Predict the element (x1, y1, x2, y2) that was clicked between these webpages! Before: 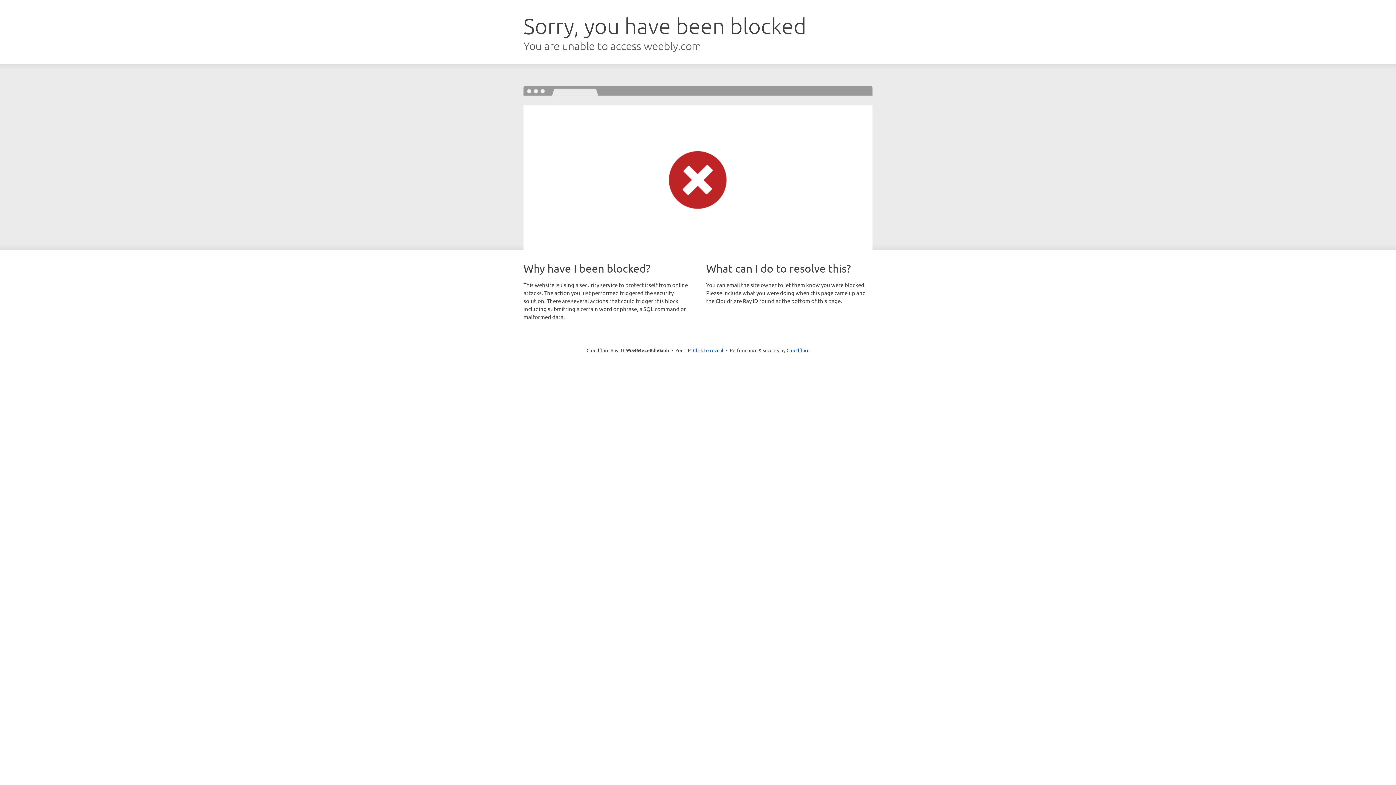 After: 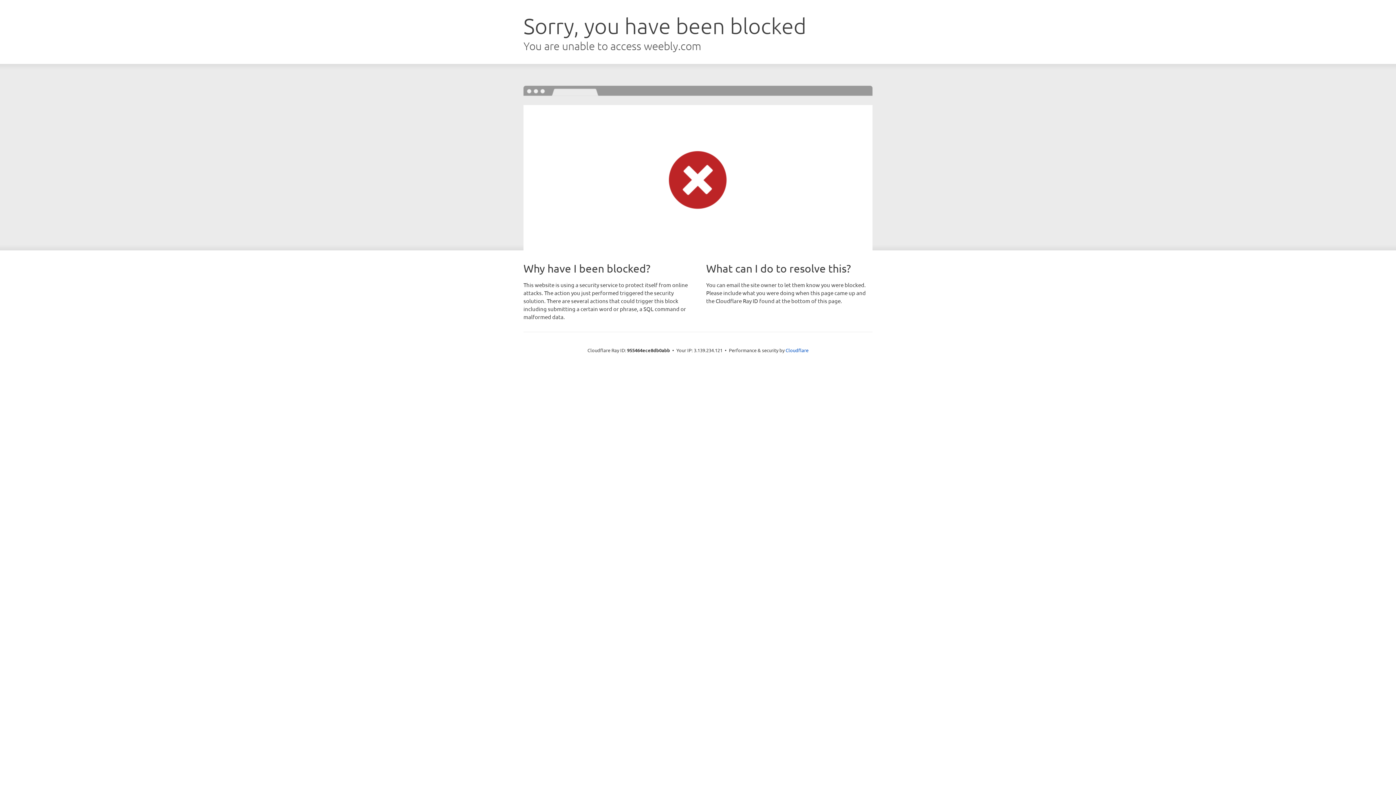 Action: bbox: (693, 346, 723, 353) label: Click to reveal